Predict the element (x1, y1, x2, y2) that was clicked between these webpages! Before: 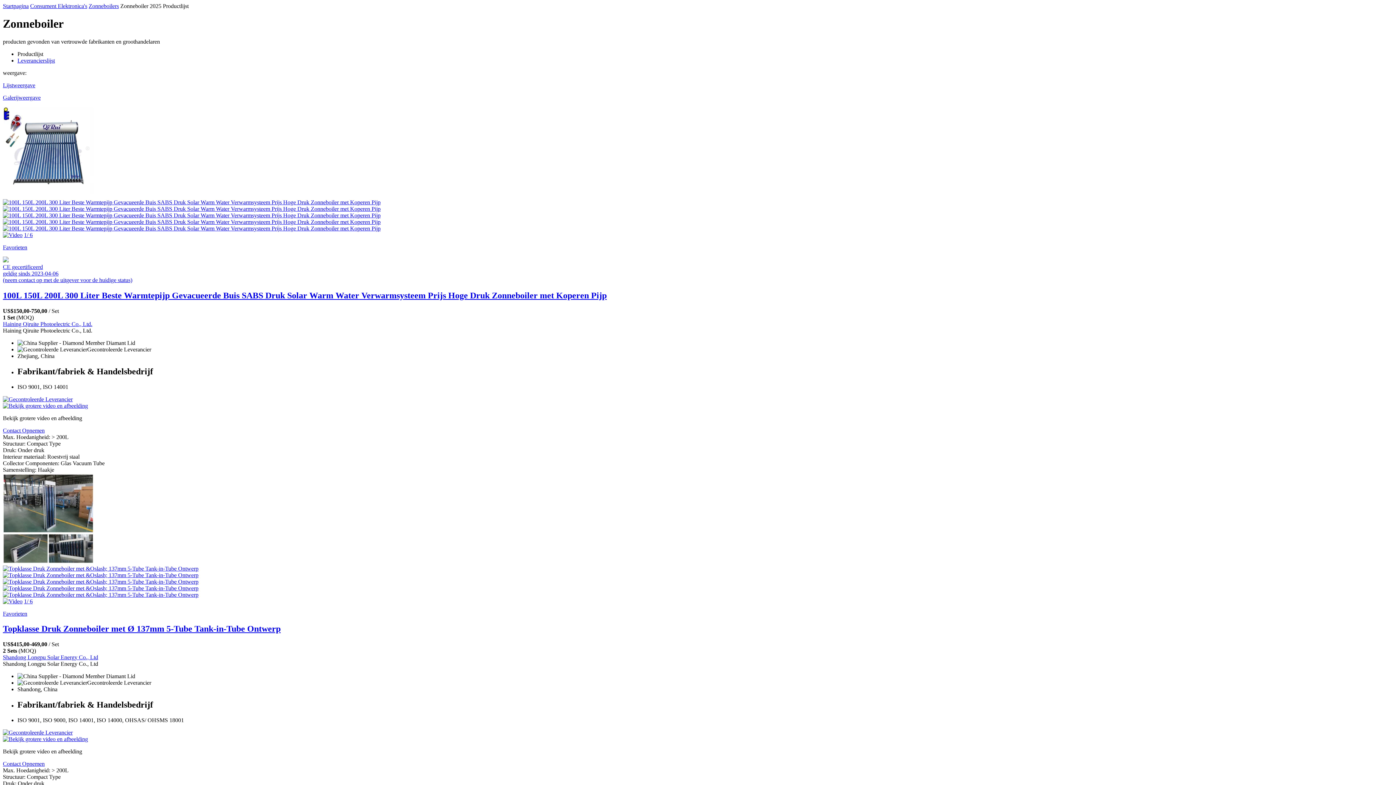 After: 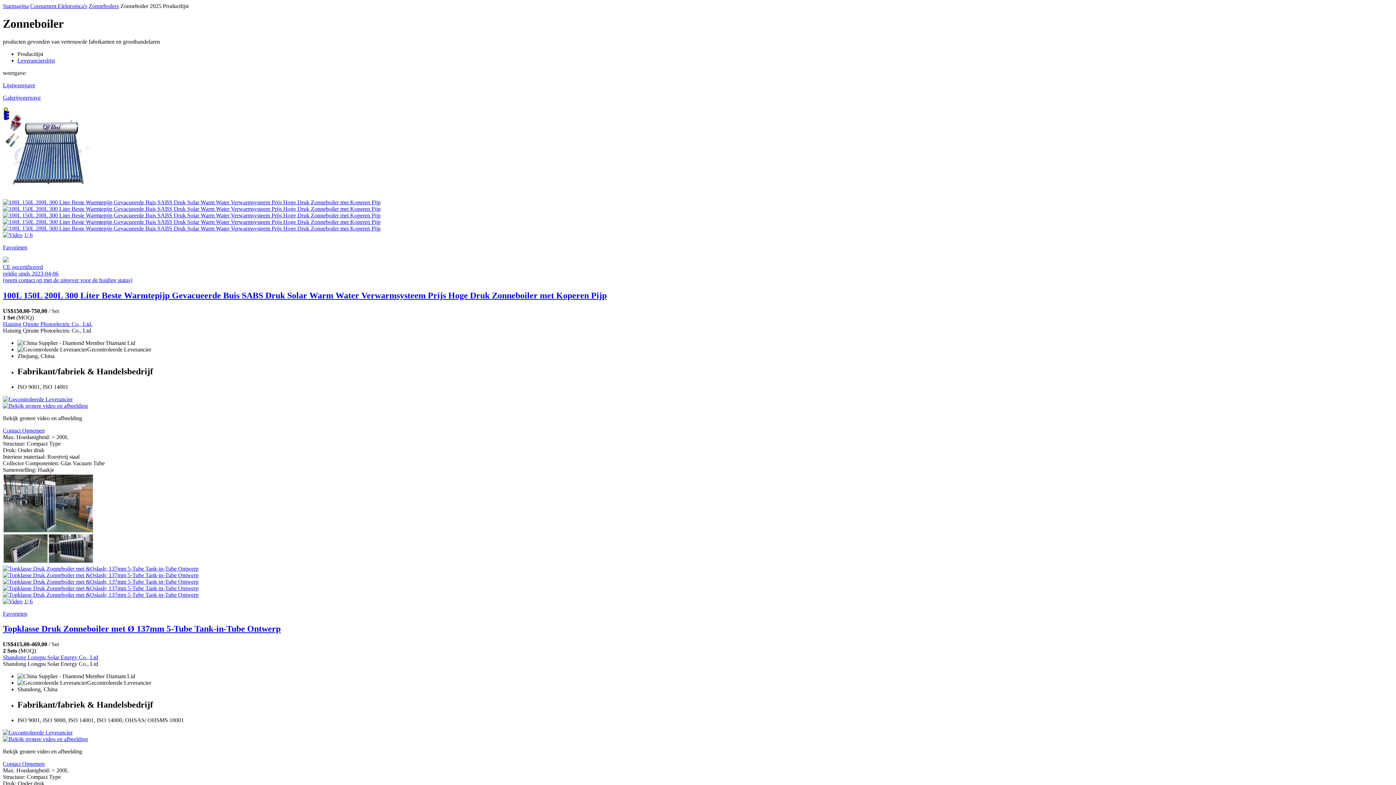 Action: label: 1/ 6 bbox: (24, 231, 32, 238)